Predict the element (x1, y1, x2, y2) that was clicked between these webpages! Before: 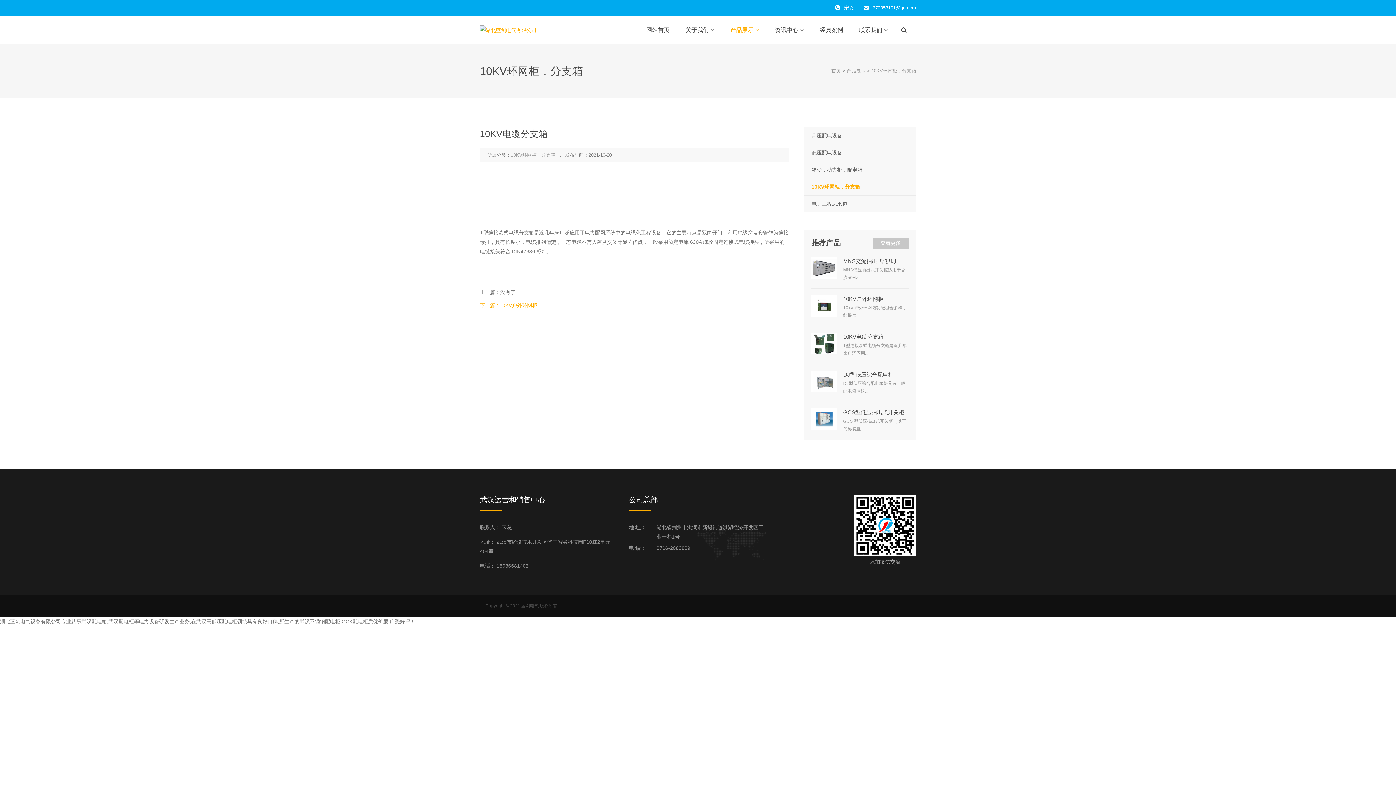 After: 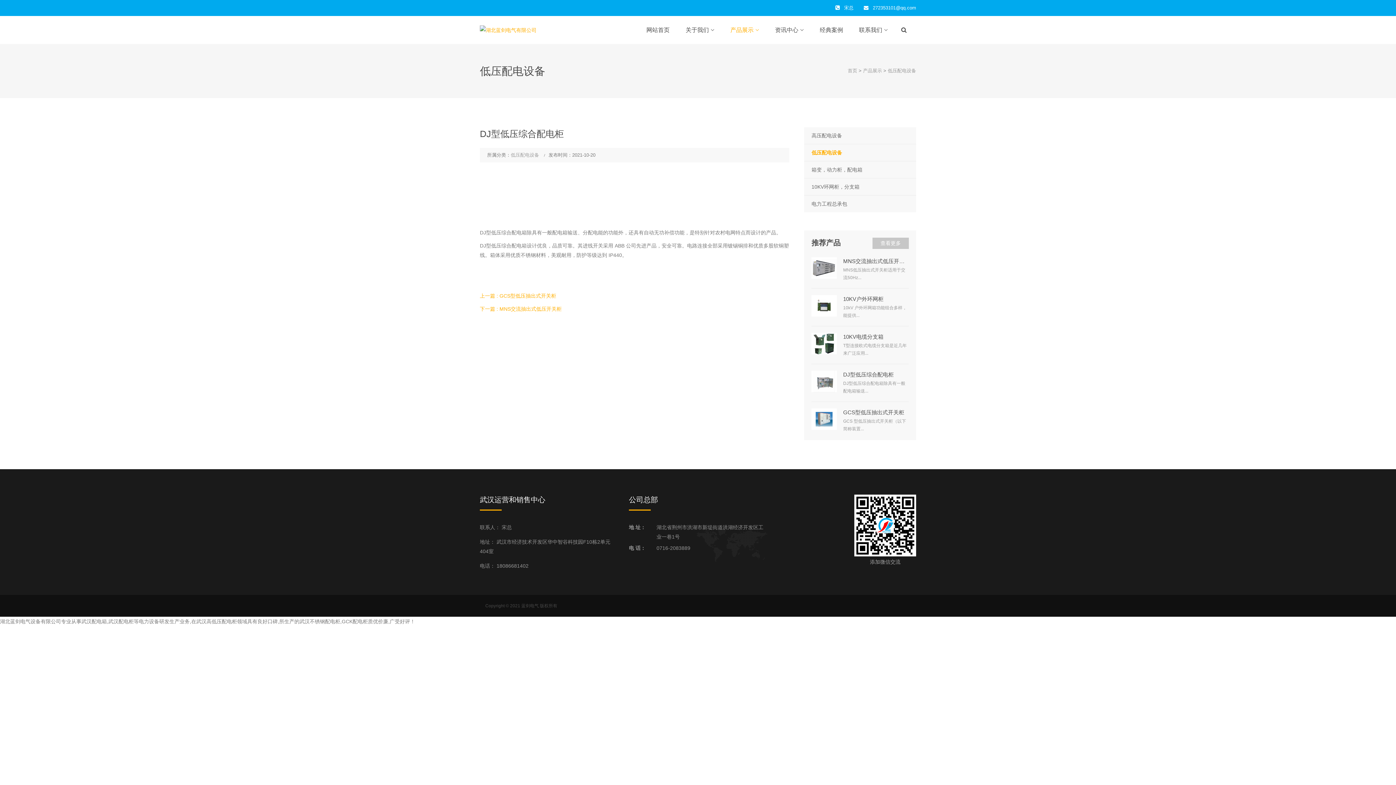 Action: label: DJ型低压综合配电柜
DJ型低压综合配电箱除具有一般配电箱输送... bbox: (843, 371, 909, 379)